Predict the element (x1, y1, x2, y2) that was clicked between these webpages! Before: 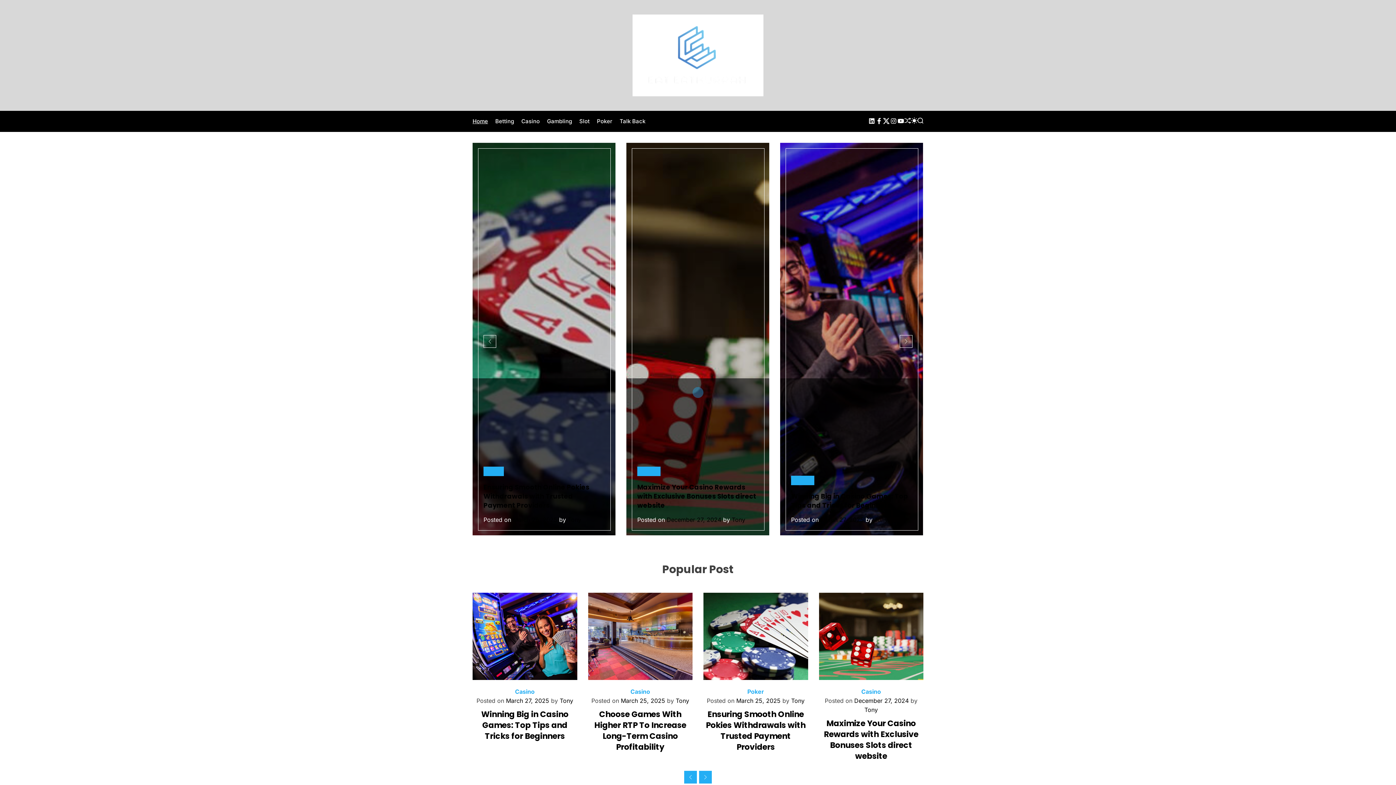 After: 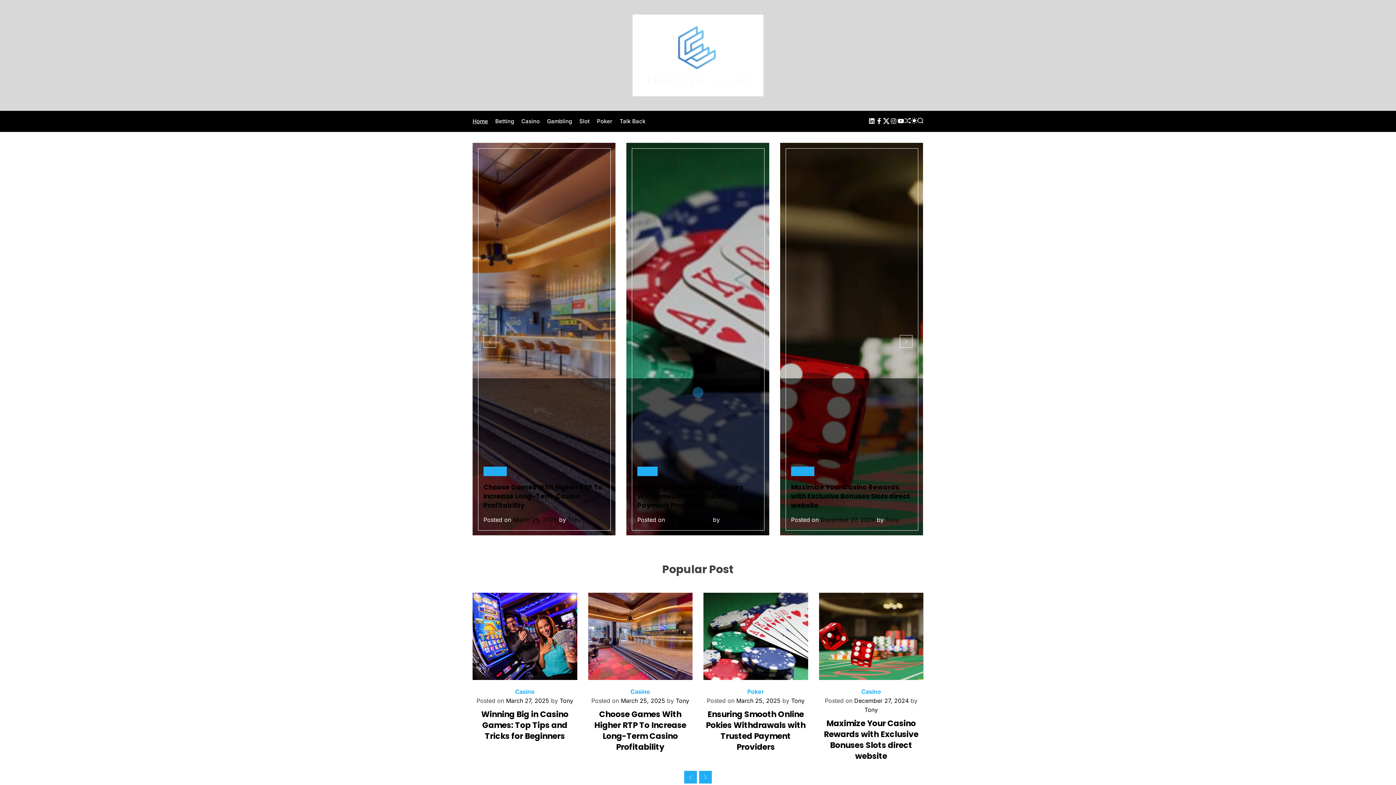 Action: bbox: (643, 21, 752, 89)